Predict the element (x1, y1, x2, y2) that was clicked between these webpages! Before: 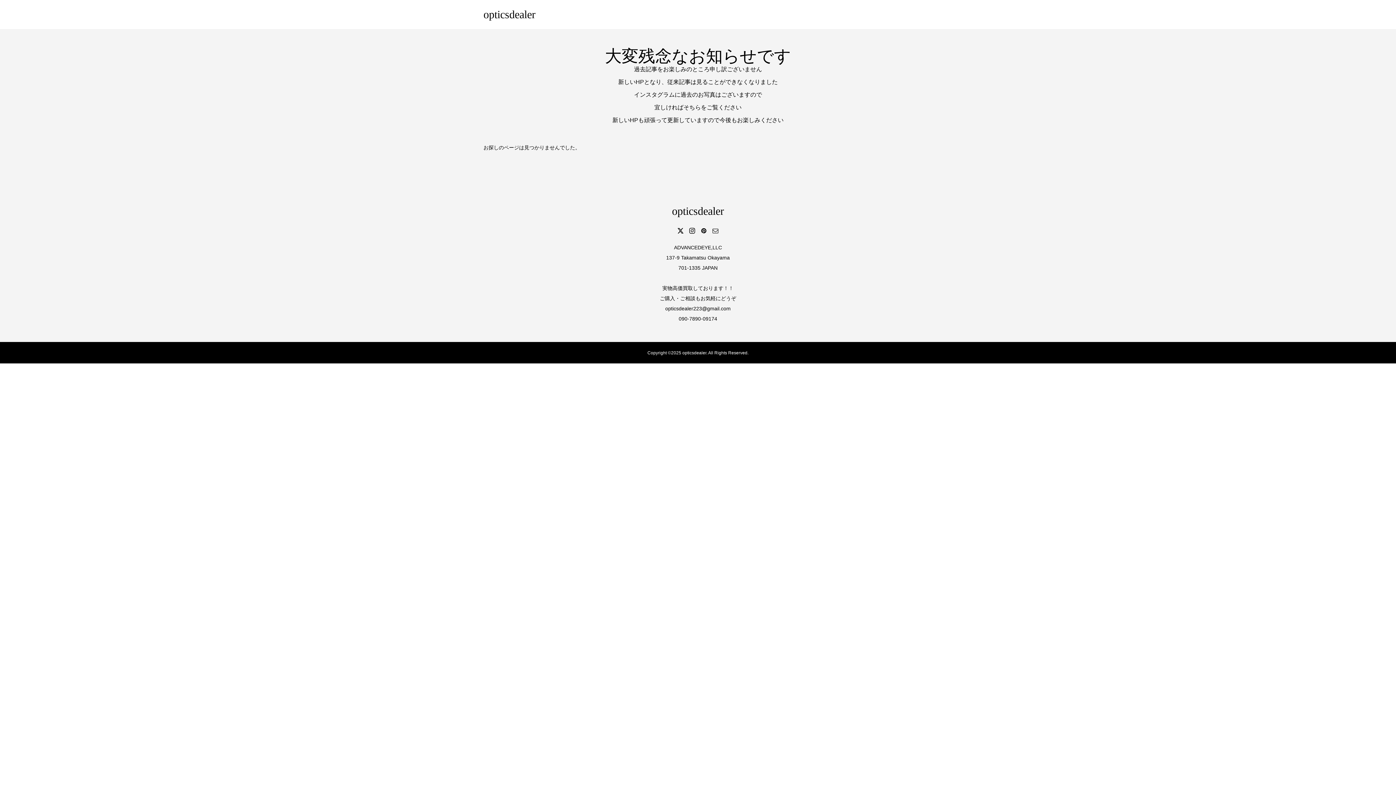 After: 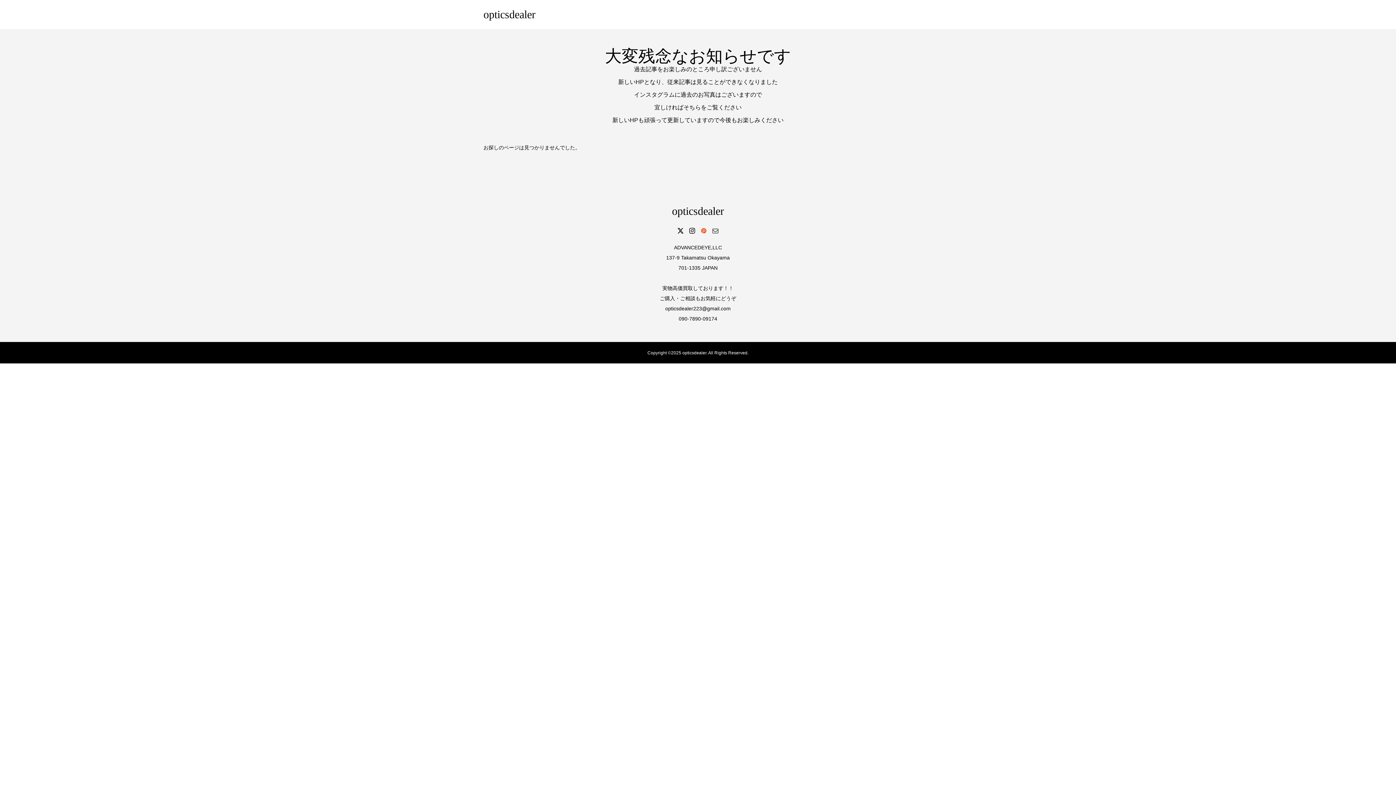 Action: bbox: (701, 228, 706, 234)